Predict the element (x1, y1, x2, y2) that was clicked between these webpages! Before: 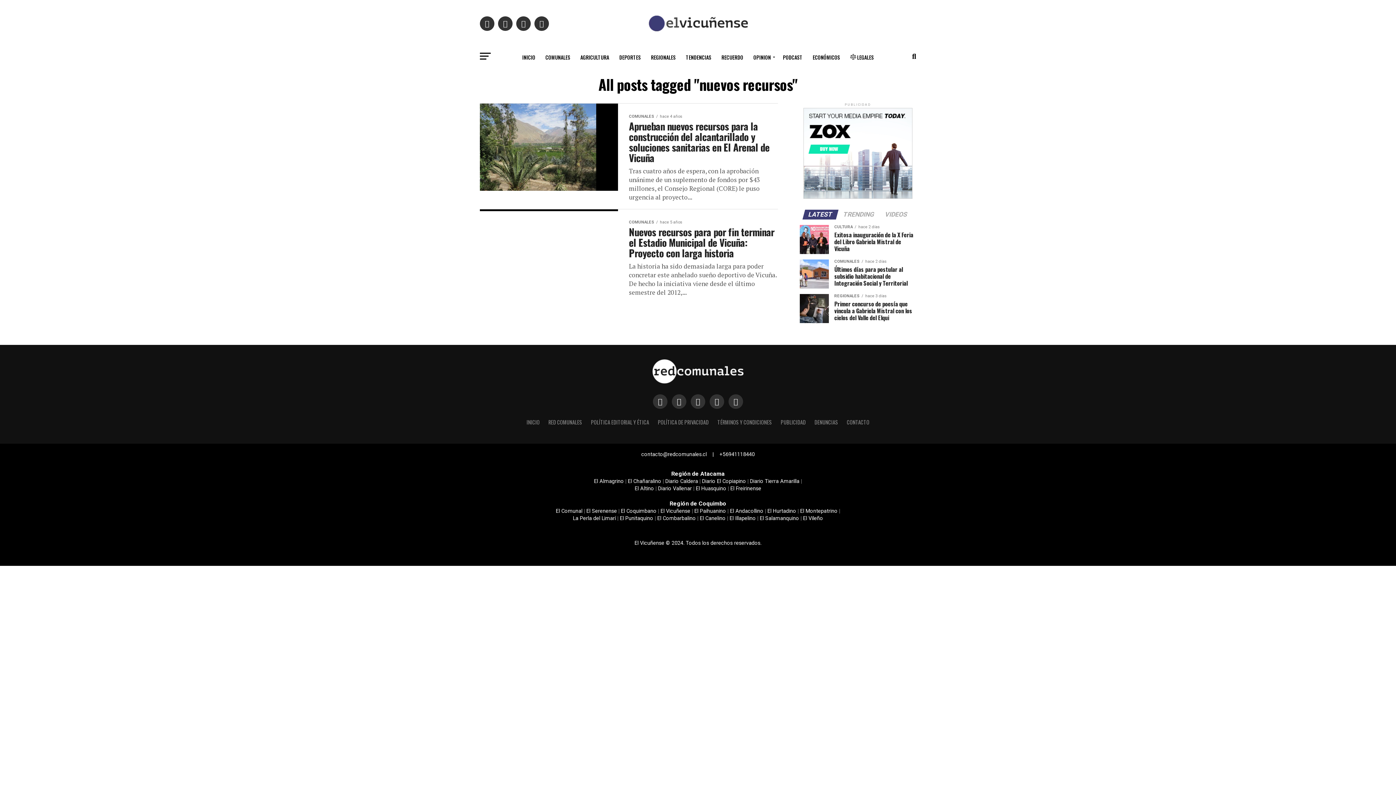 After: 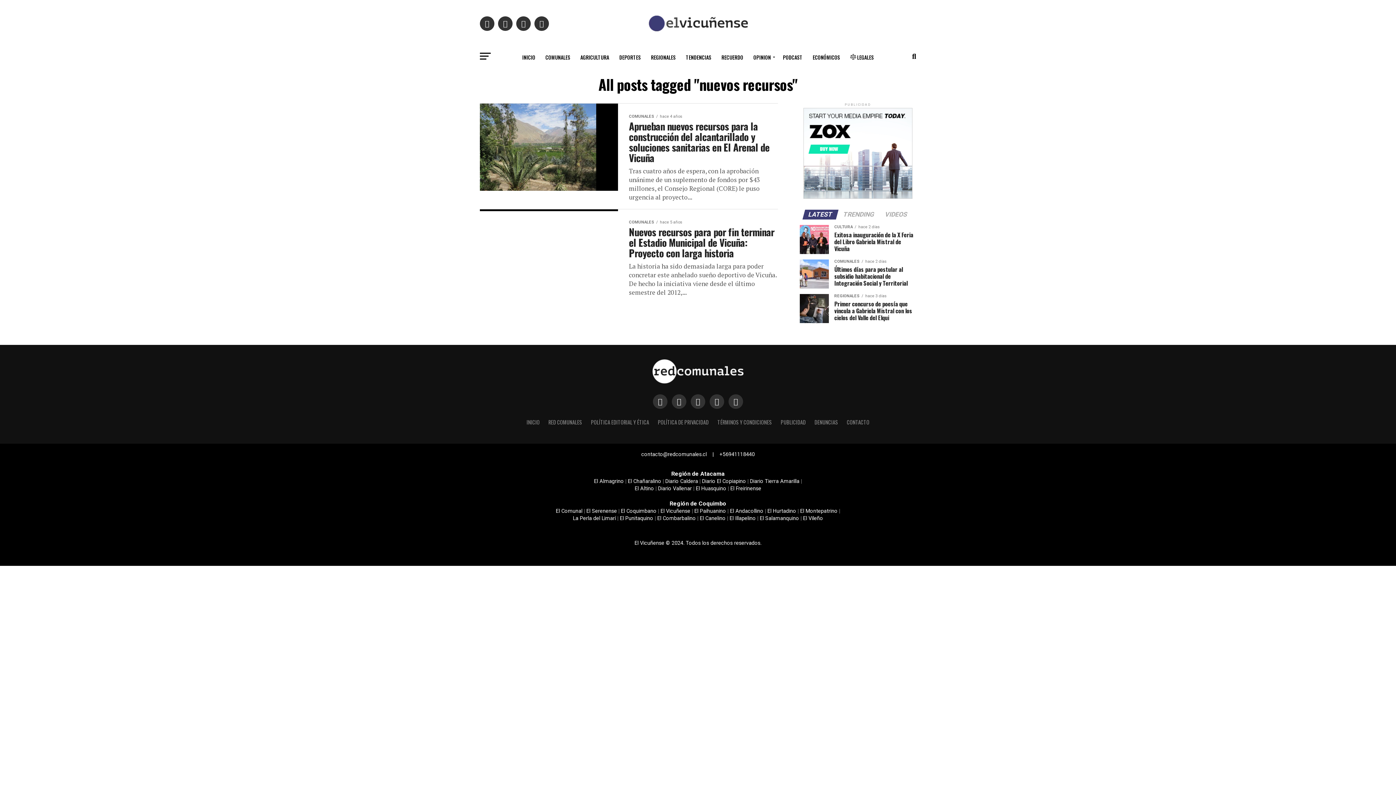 Action: label: El Hurtadino bbox: (767, 508, 796, 514)